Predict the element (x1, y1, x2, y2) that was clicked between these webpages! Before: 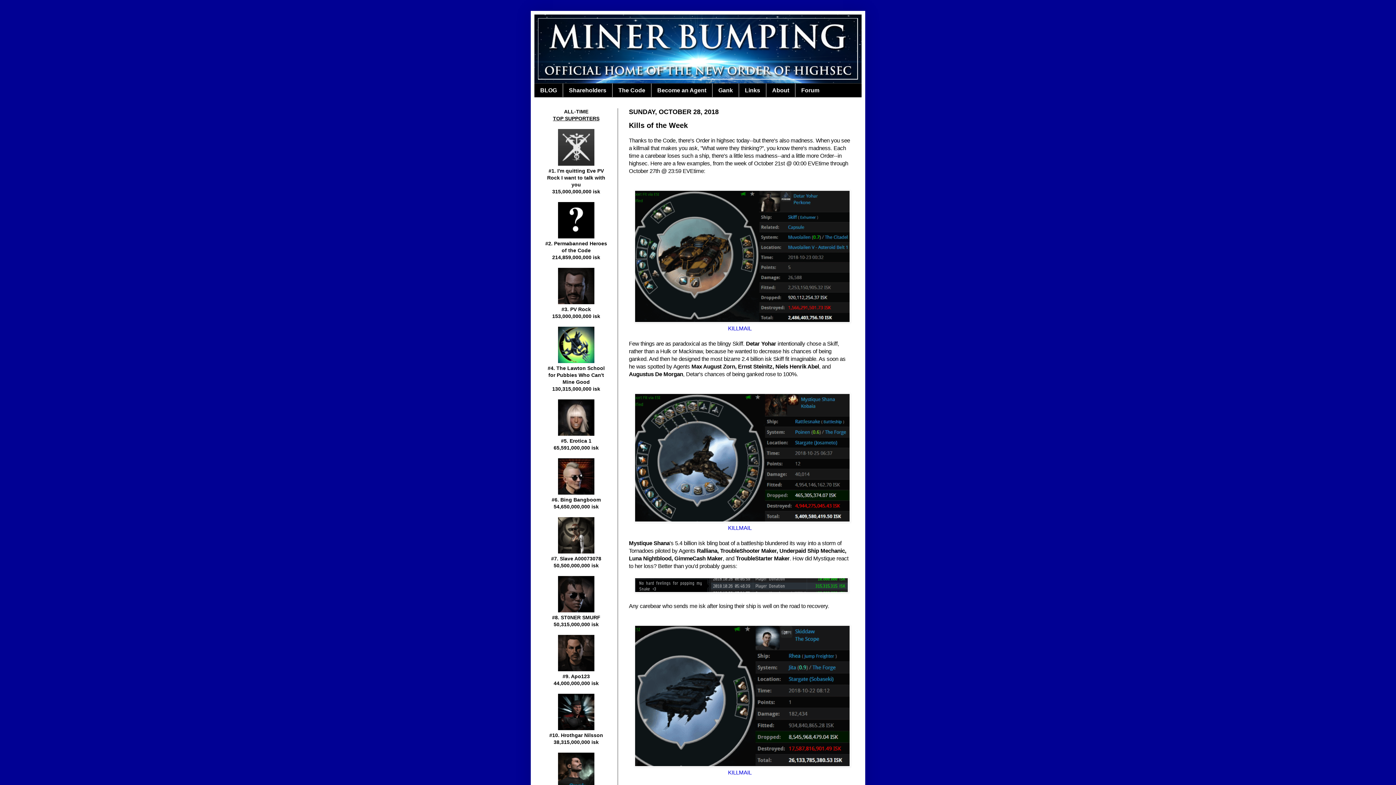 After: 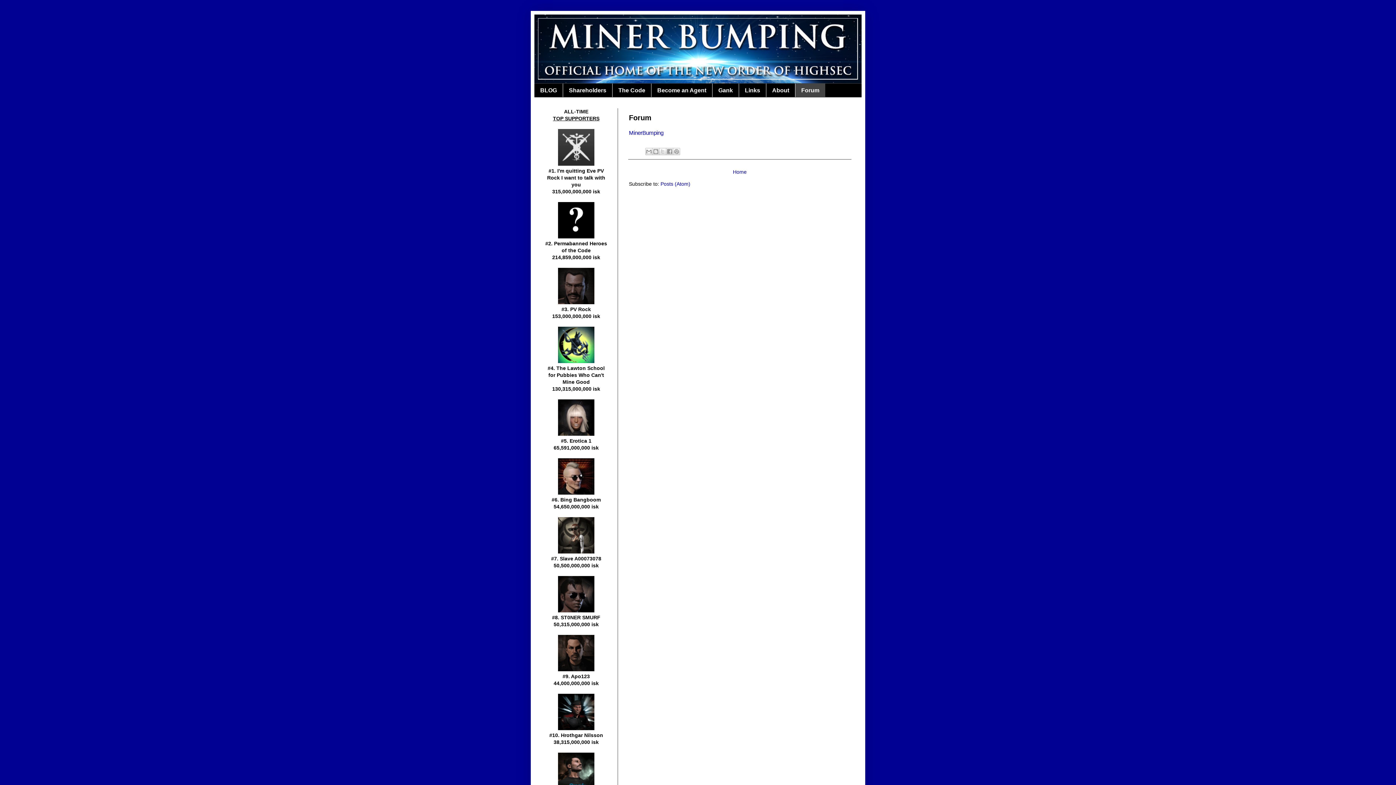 Action: label: Forum bbox: (795, 83, 825, 97)